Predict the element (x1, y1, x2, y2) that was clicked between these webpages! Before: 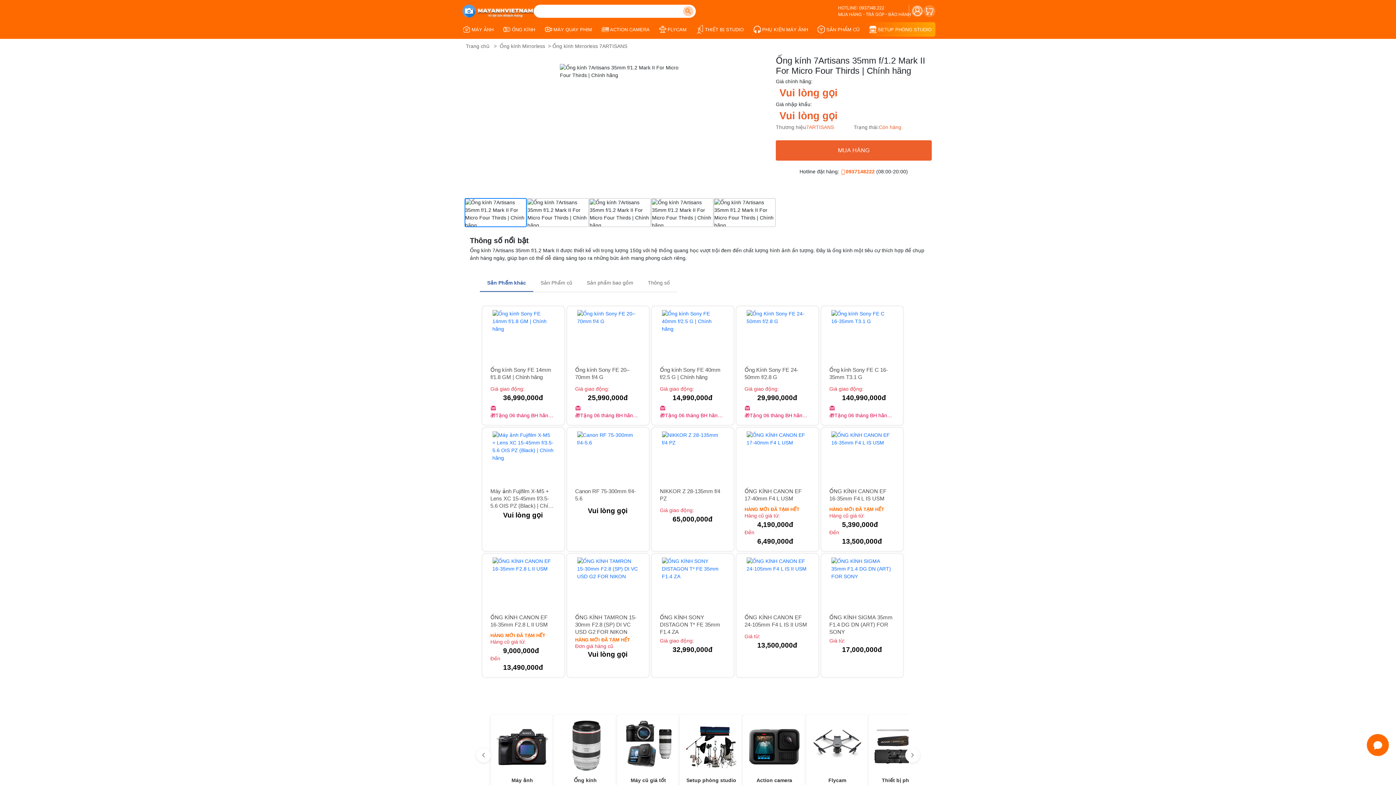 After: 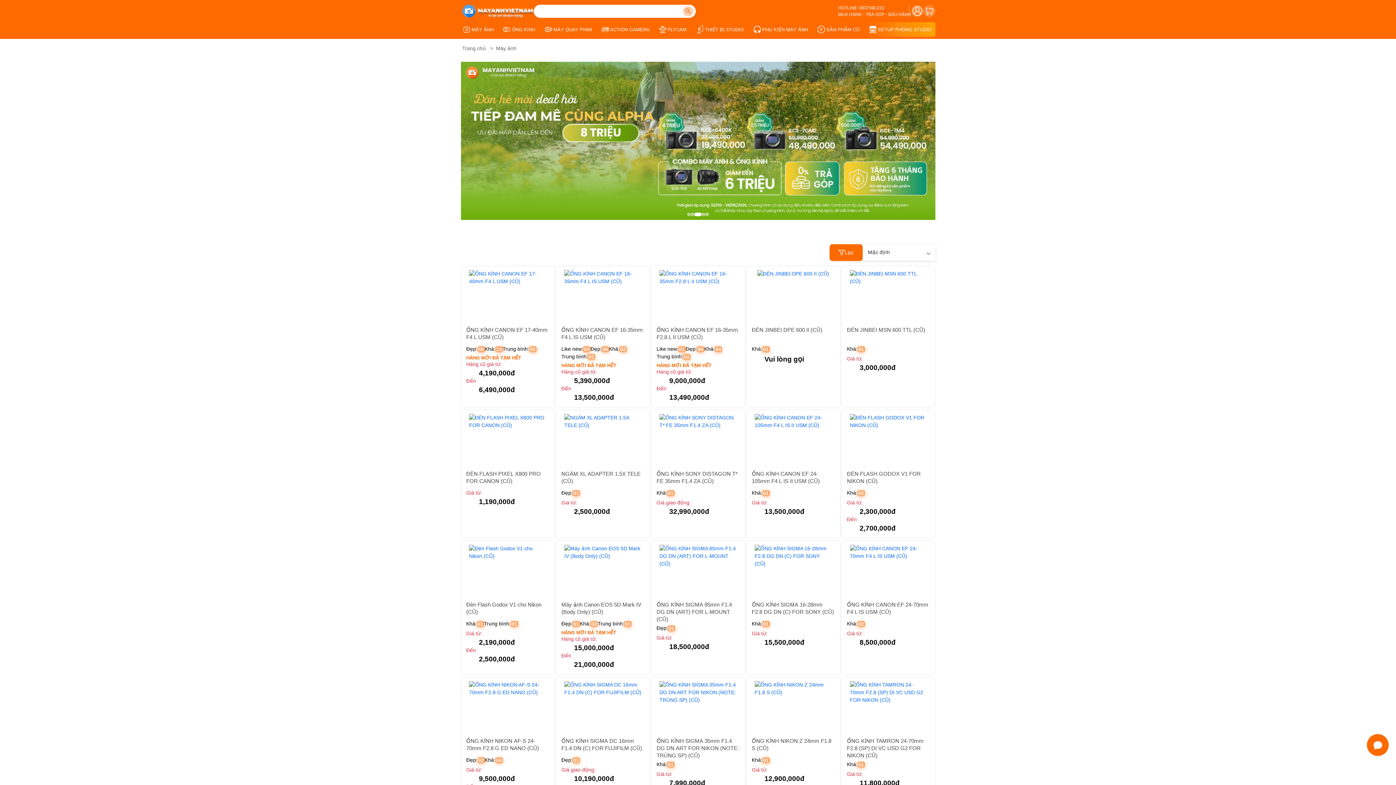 Action: bbox: (616, 715, 679, 796) label: Máy cũ giá tốt